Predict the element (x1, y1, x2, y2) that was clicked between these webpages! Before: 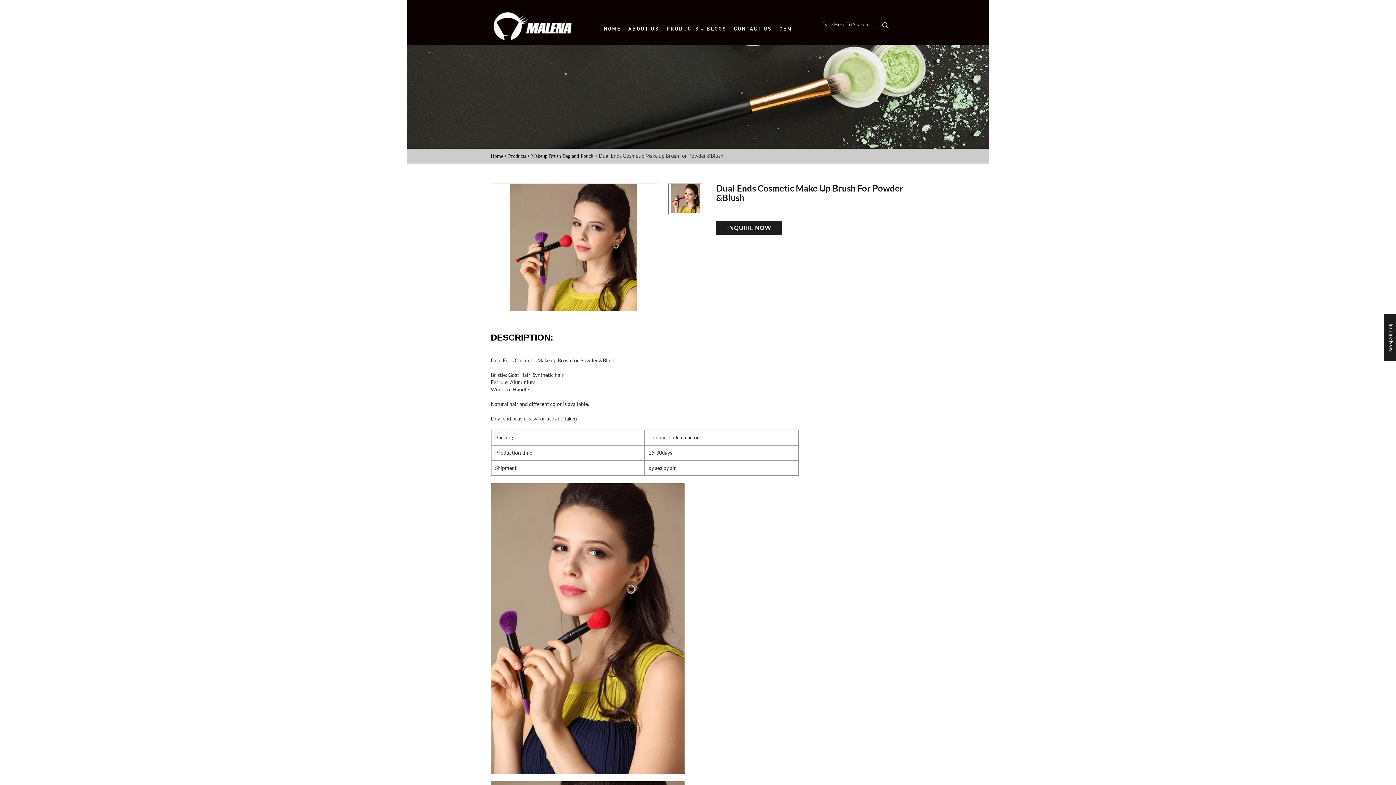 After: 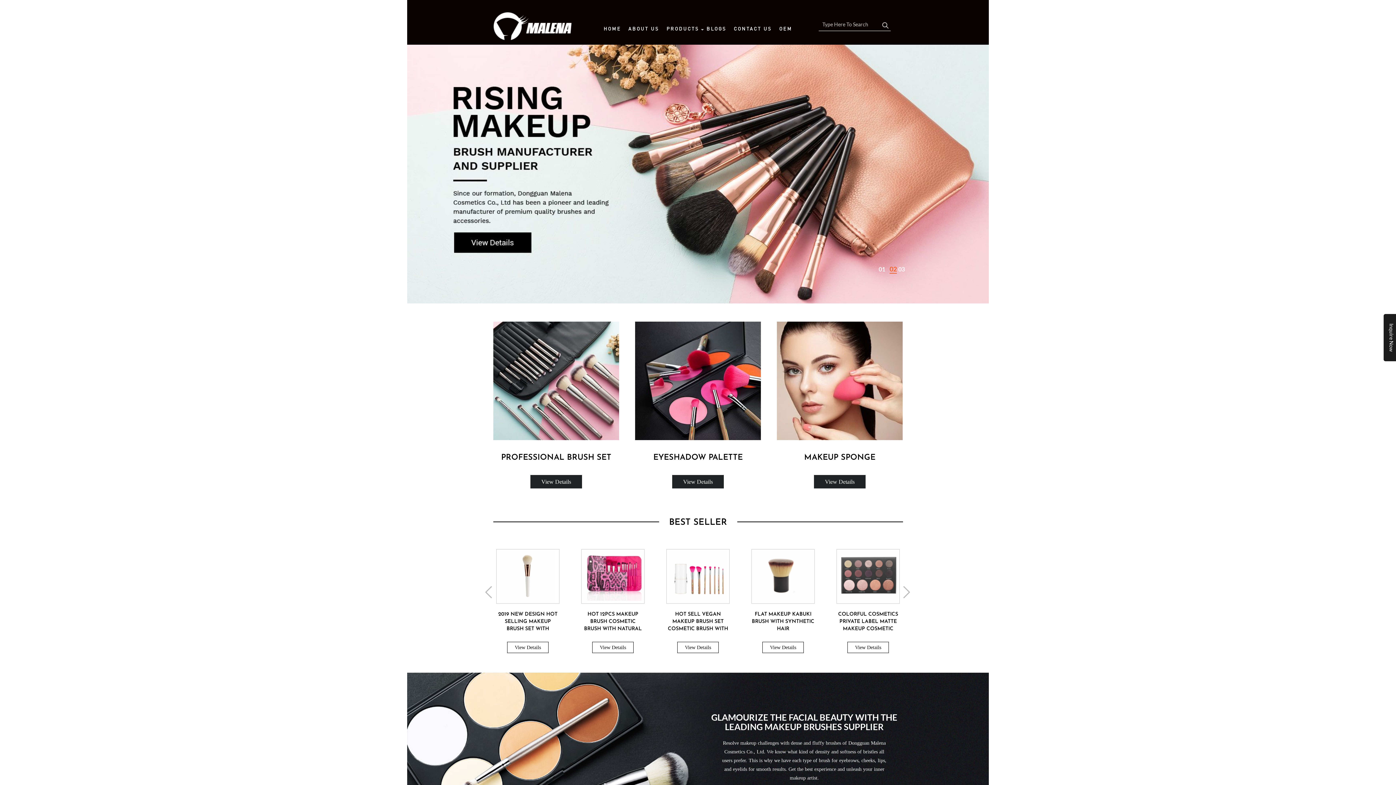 Action: bbox: (490, 6, 586, 40)